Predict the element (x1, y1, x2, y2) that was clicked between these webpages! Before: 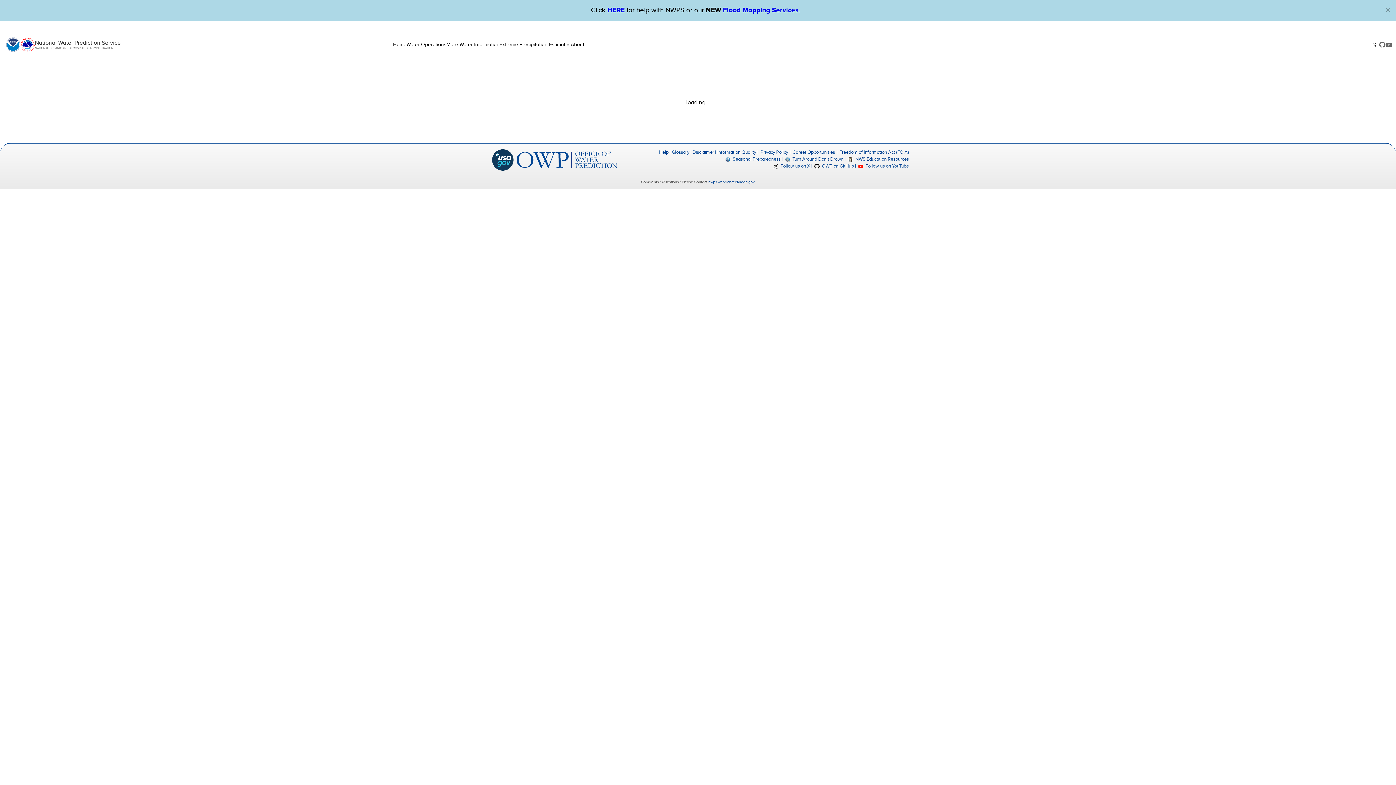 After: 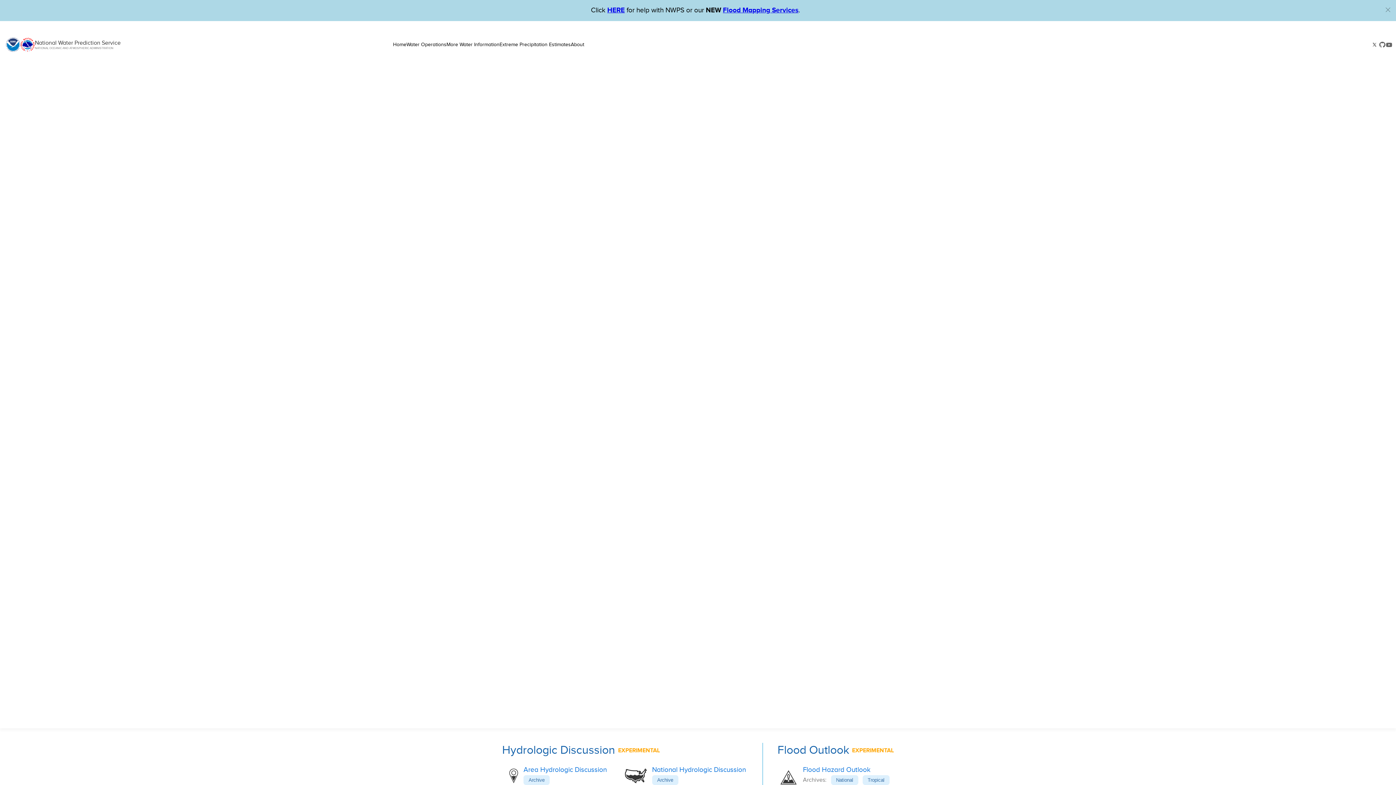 Action: bbox: (723, 6, 798, 14) label: Flood Mapping Services